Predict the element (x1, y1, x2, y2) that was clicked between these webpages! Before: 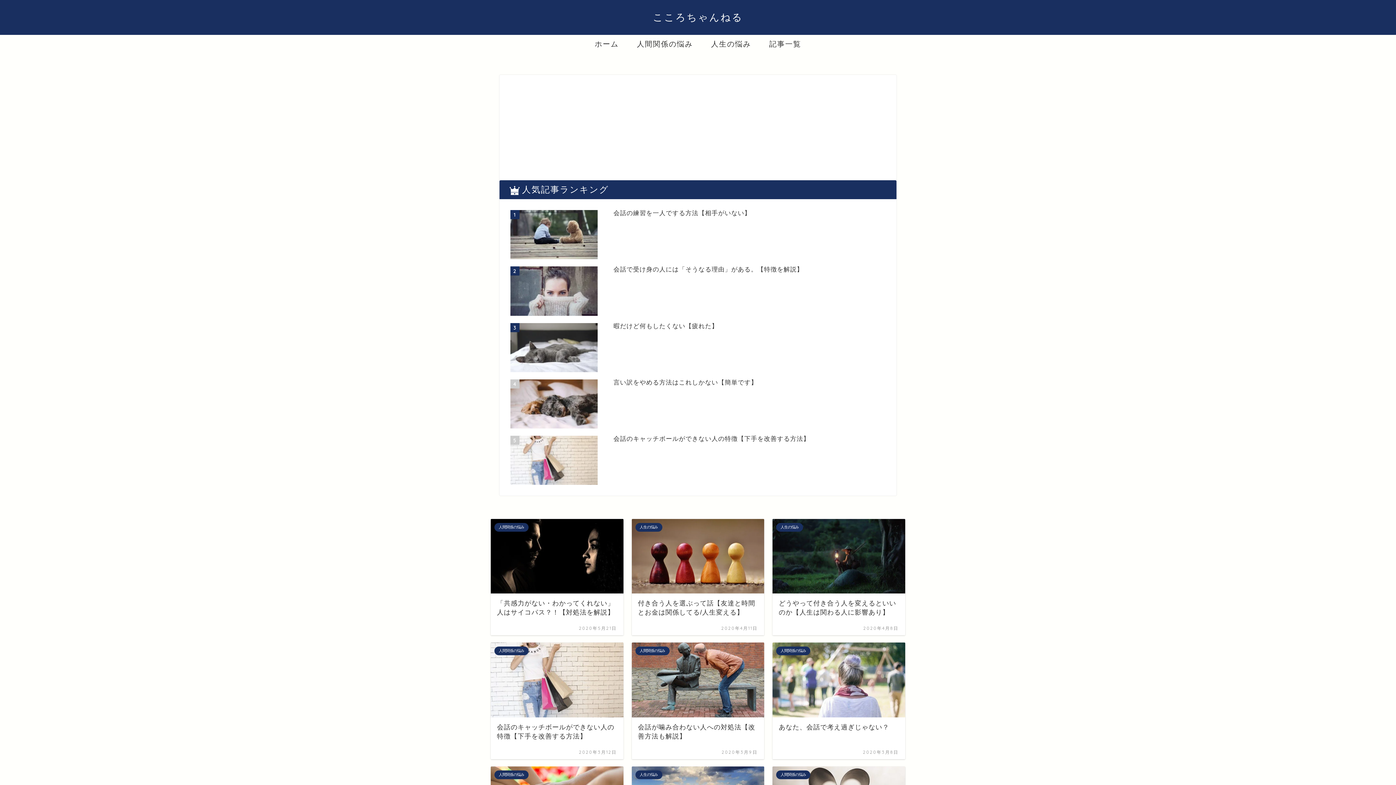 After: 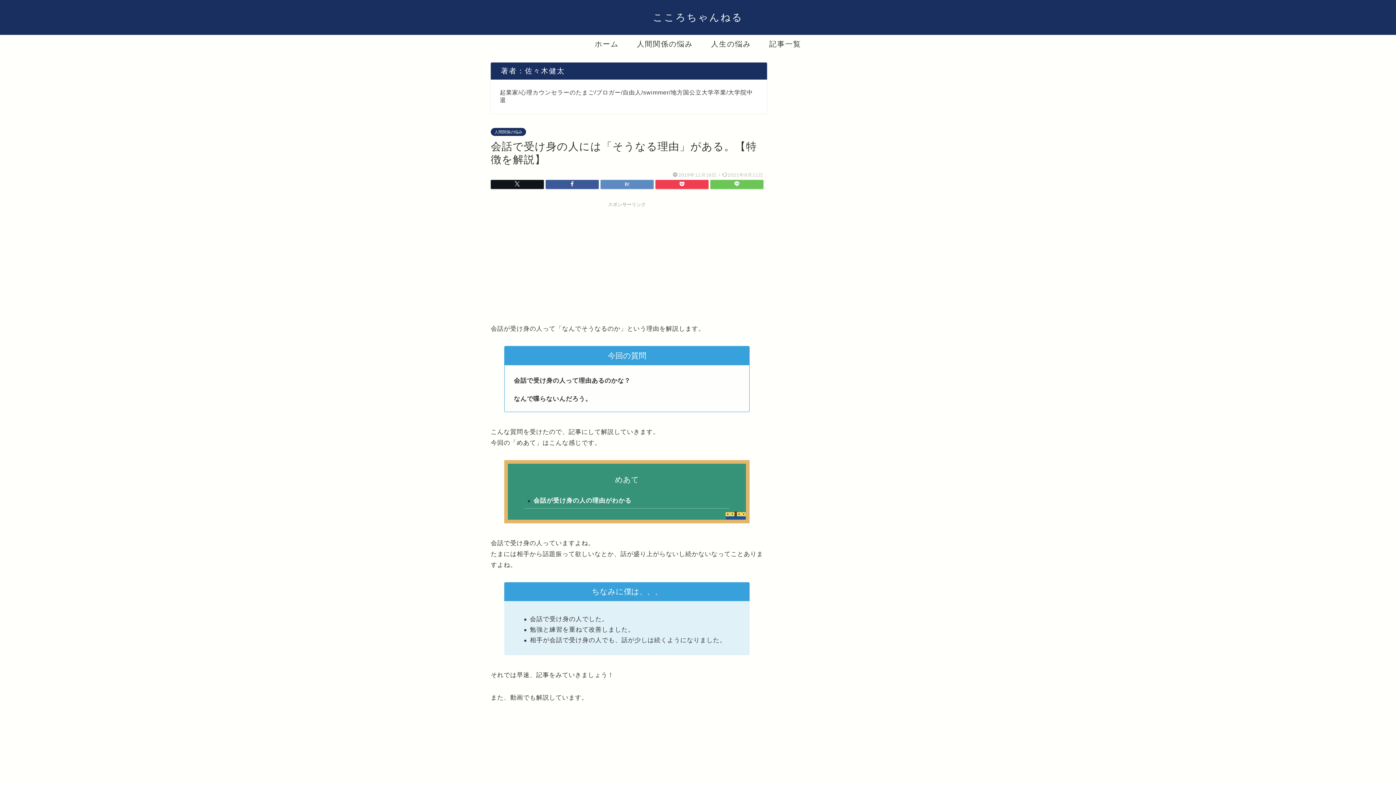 Action: bbox: (510, 263, 885, 319) label: 2
会話で受け身の人には「そうなる理由」がある。【特徴を解説】